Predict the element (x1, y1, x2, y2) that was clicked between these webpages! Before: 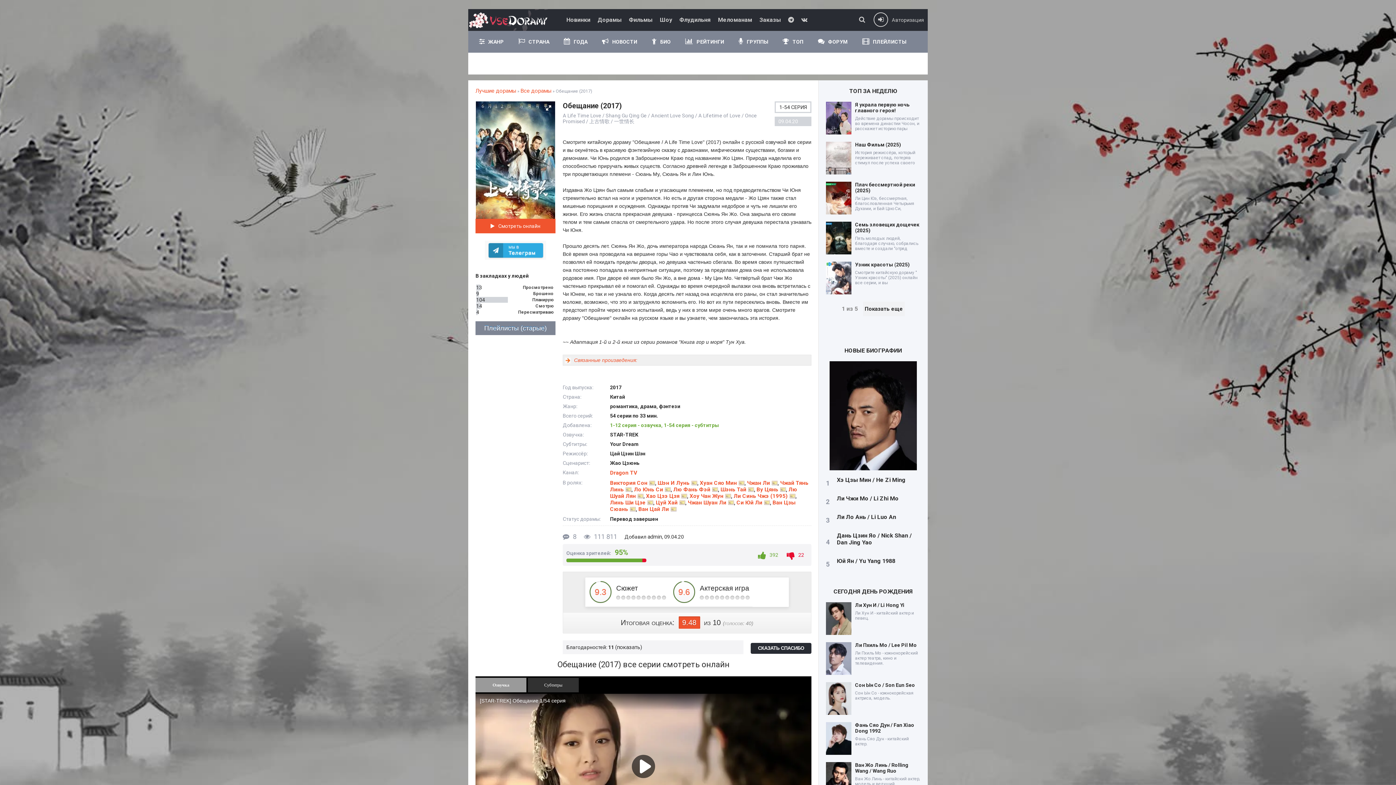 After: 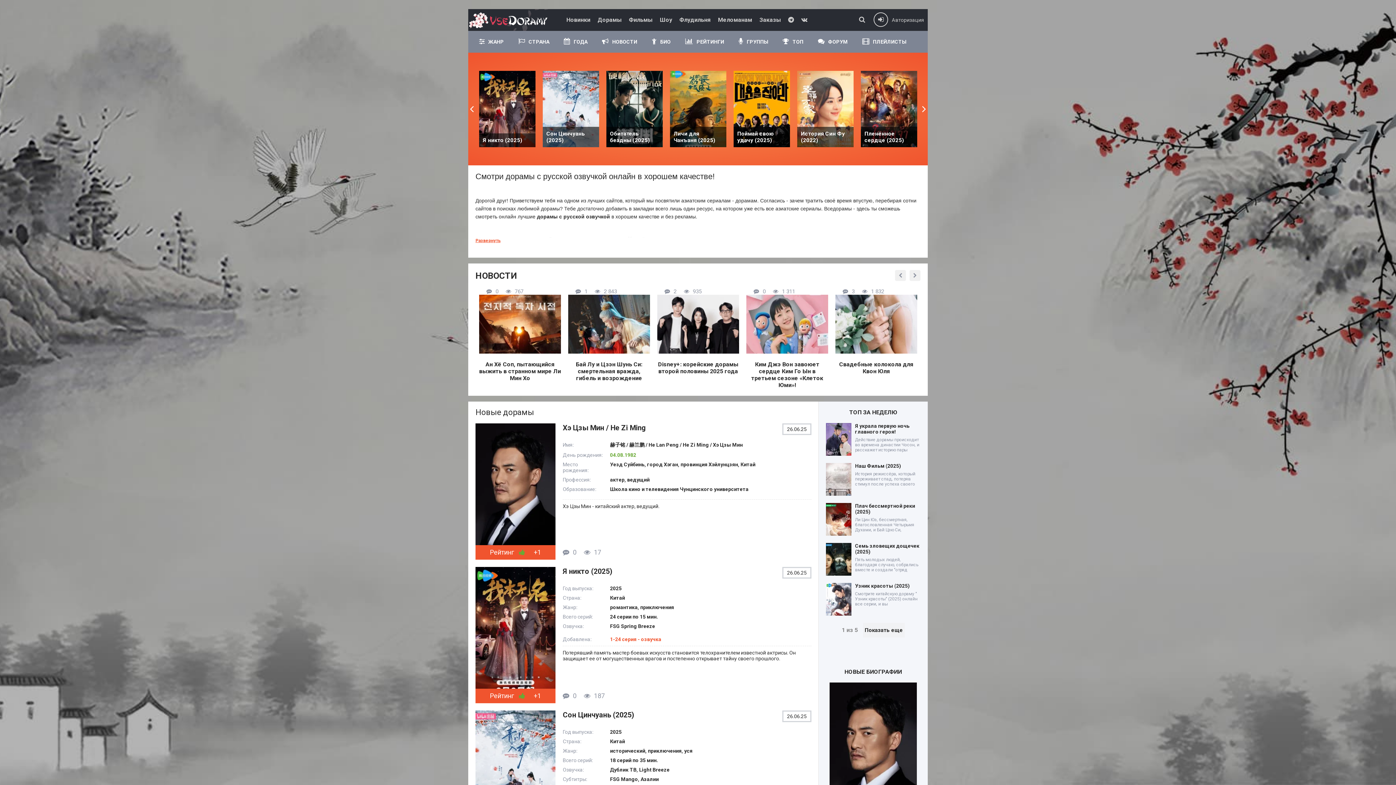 Action: label: Лучшие дорамы bbox: (475, 87, 516, 94)